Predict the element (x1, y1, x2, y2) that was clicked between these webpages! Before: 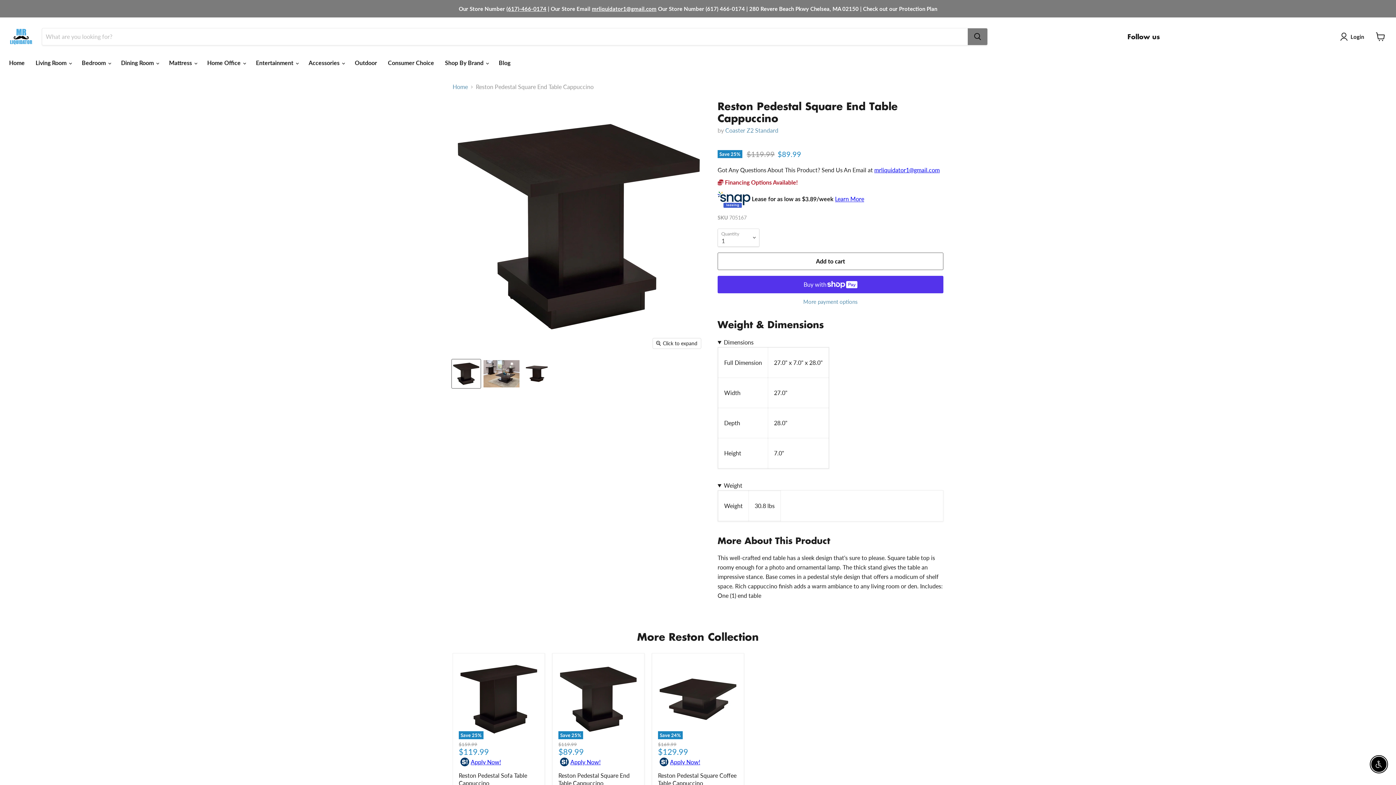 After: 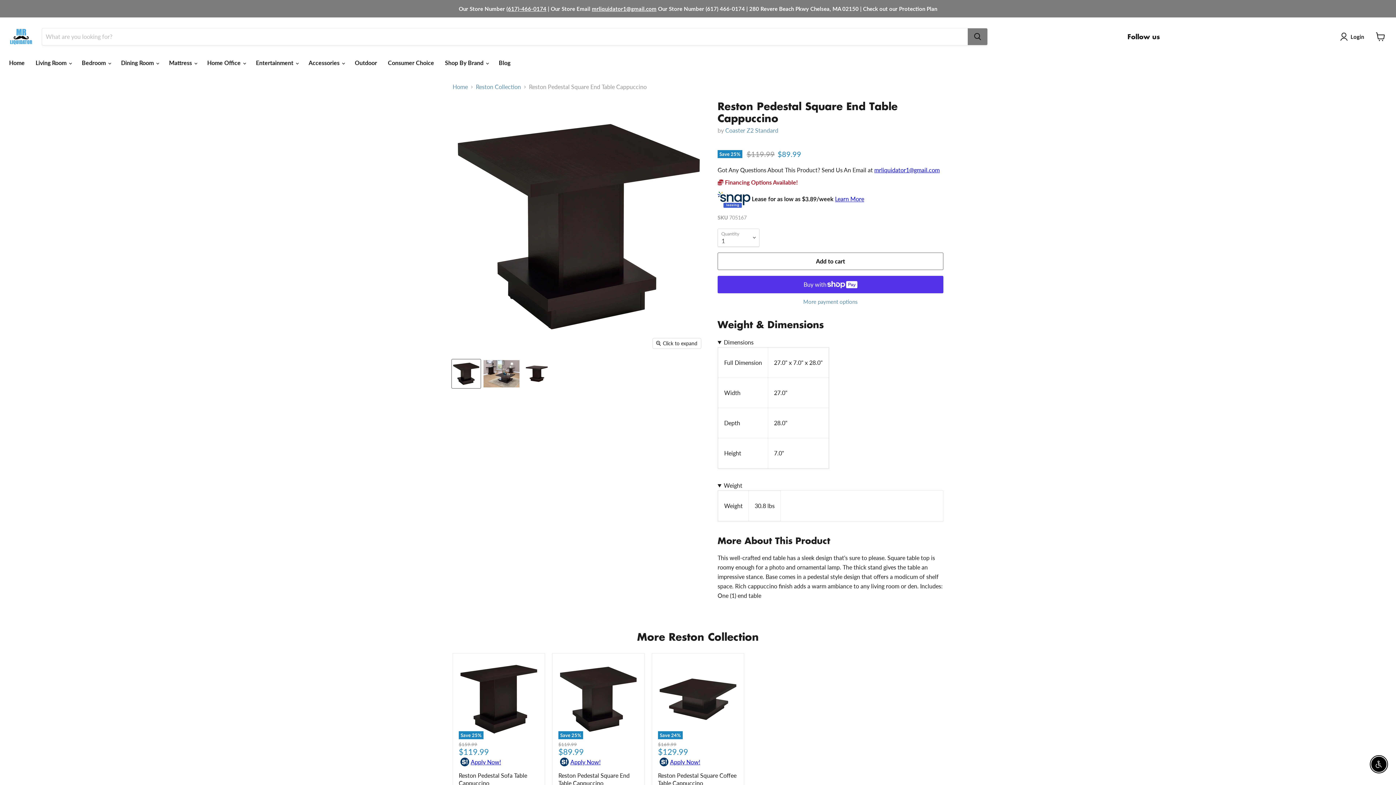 Action: bbox: (558, 659, 638, 739) label: Save 25%